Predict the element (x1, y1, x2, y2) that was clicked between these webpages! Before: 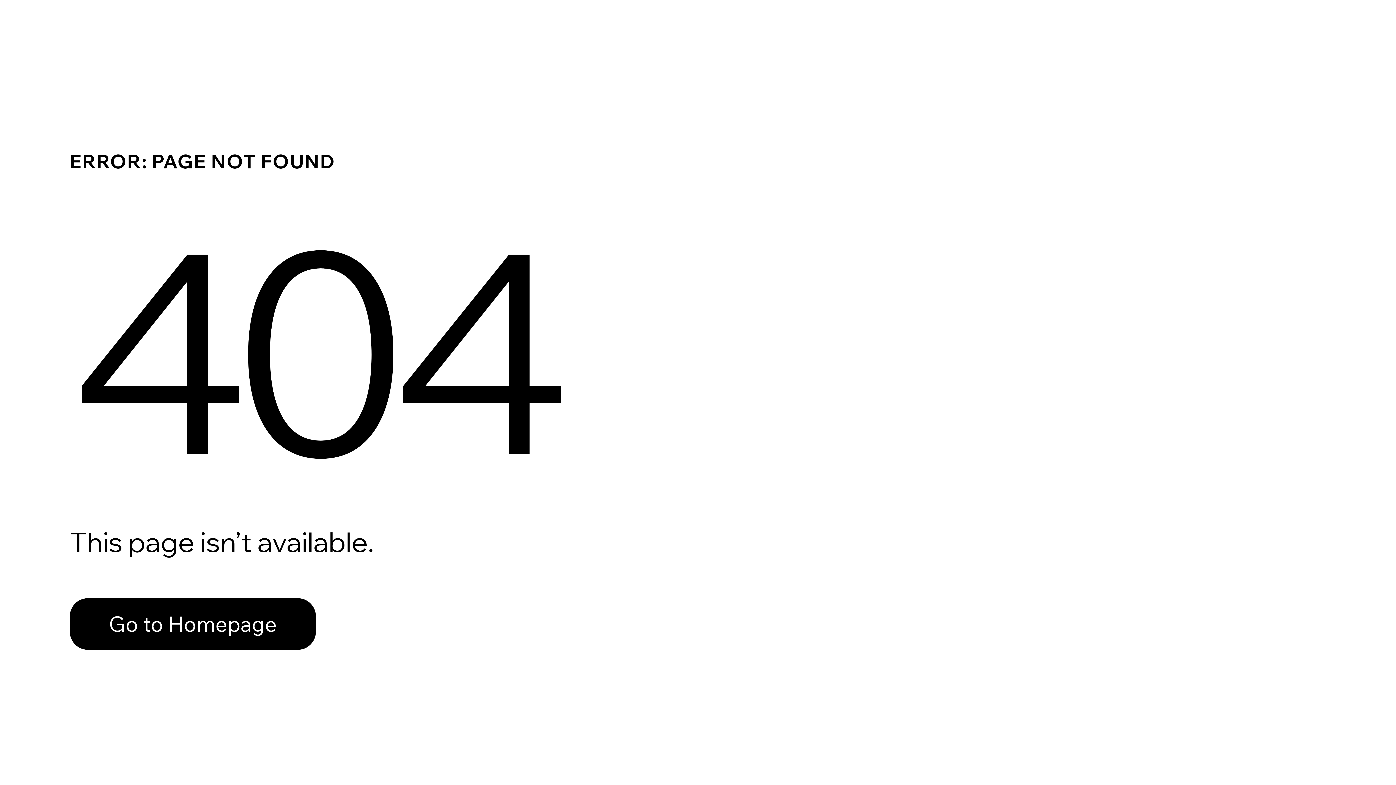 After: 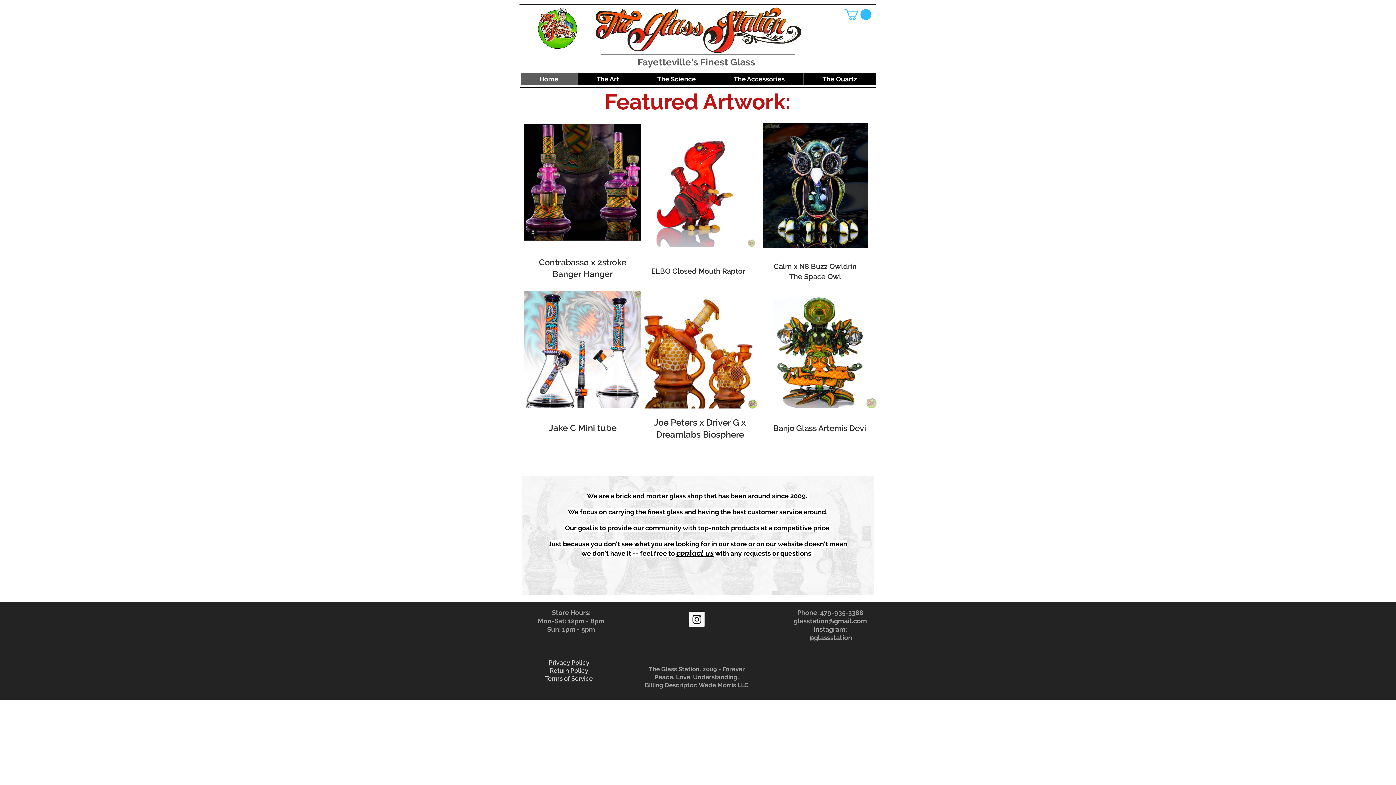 Action: label: Go to Homepage bbox: (69, 598, 316, 650)